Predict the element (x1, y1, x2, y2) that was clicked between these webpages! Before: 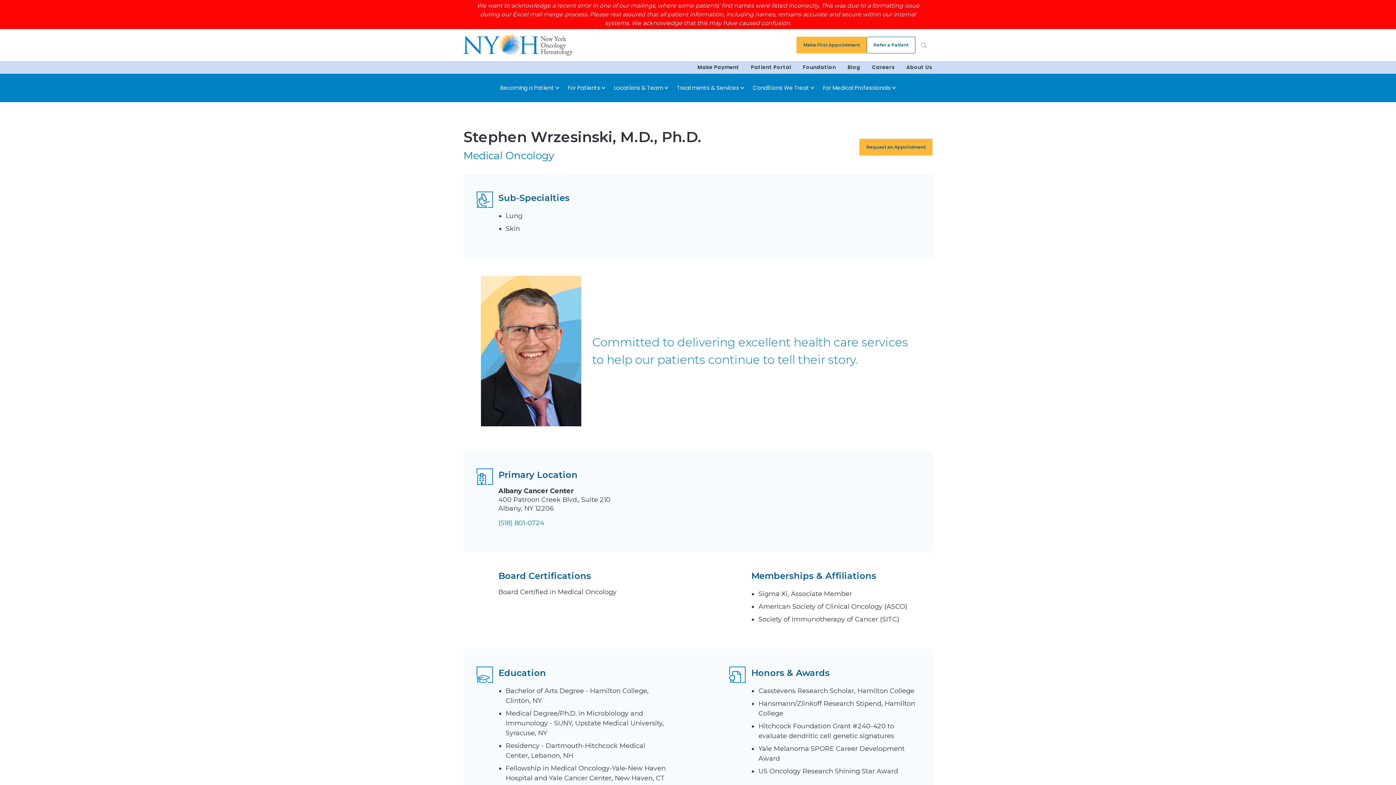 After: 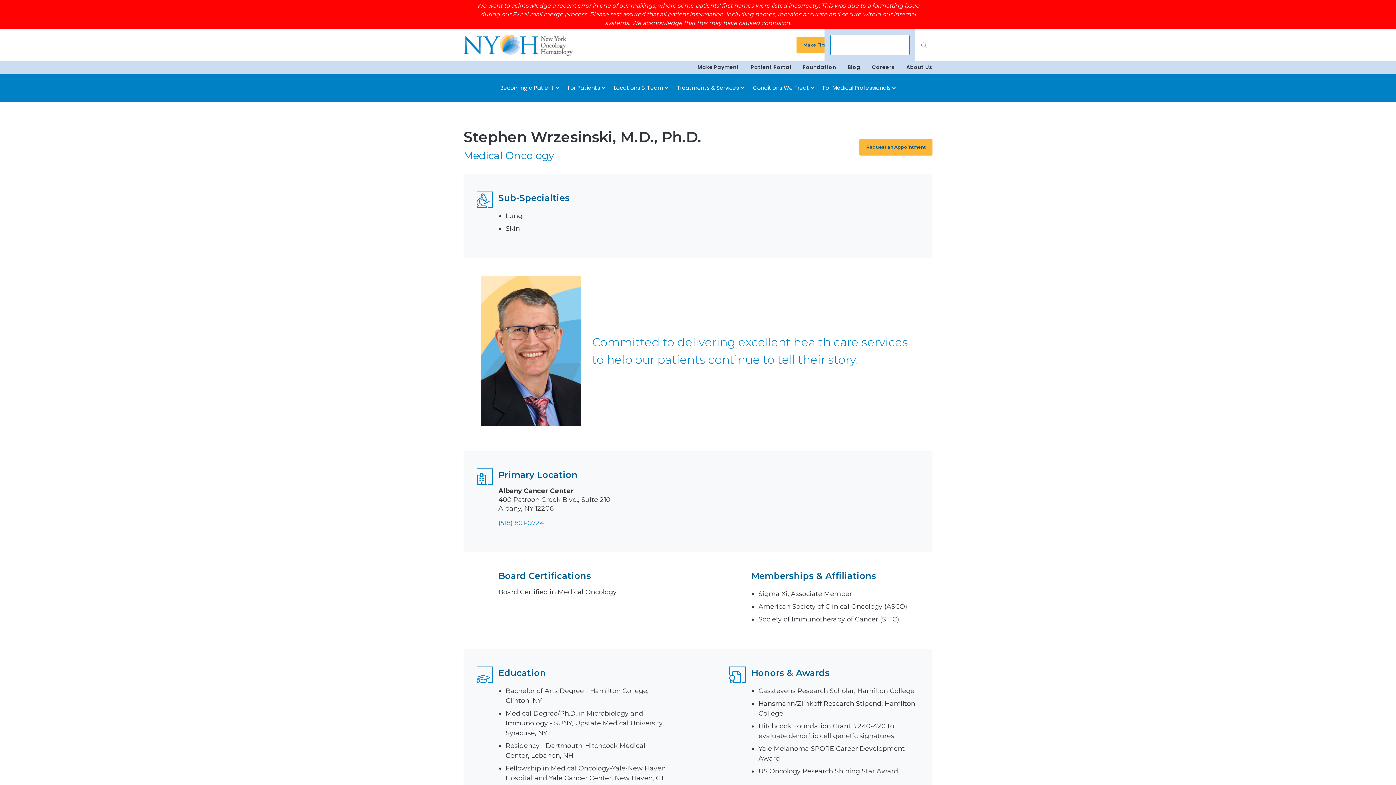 Action: bbox: (915, 35, 932, 54)